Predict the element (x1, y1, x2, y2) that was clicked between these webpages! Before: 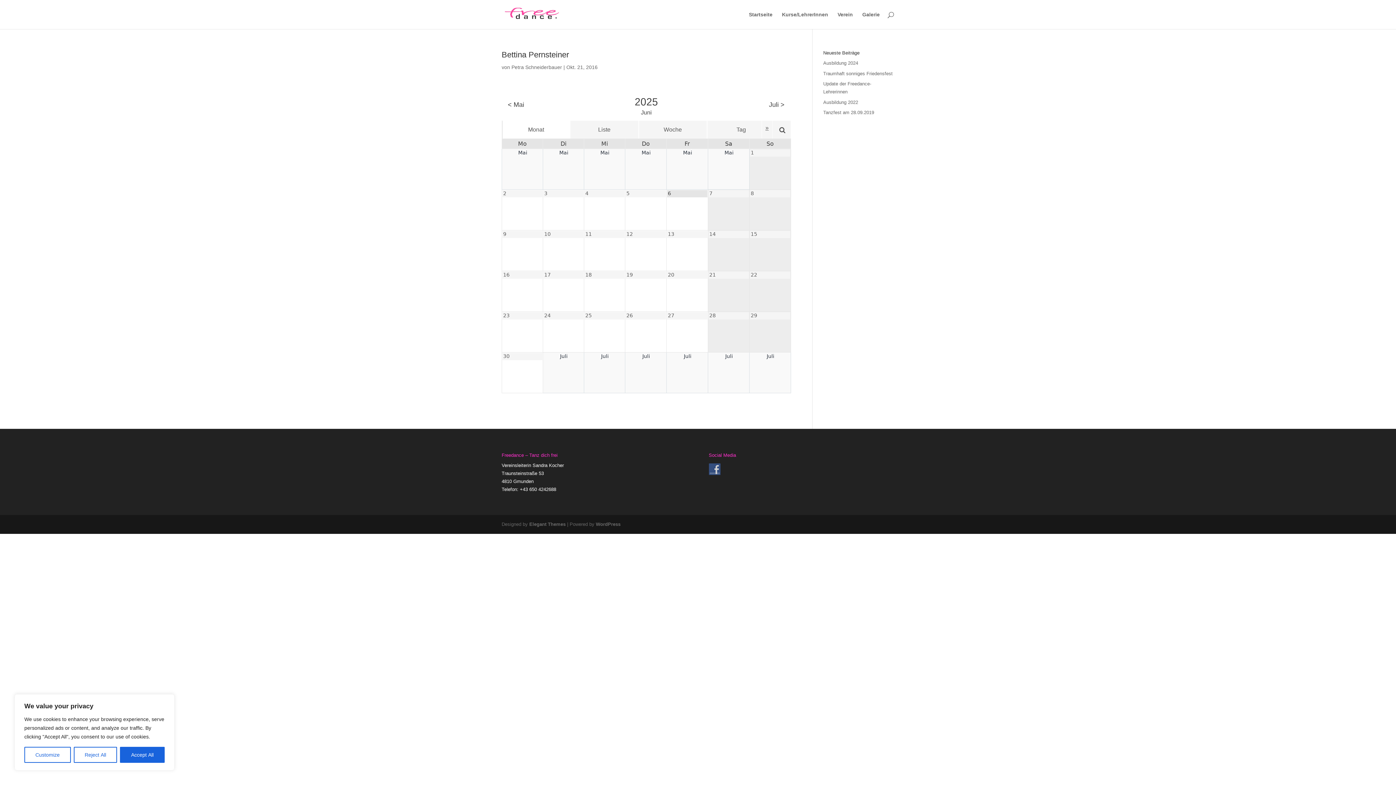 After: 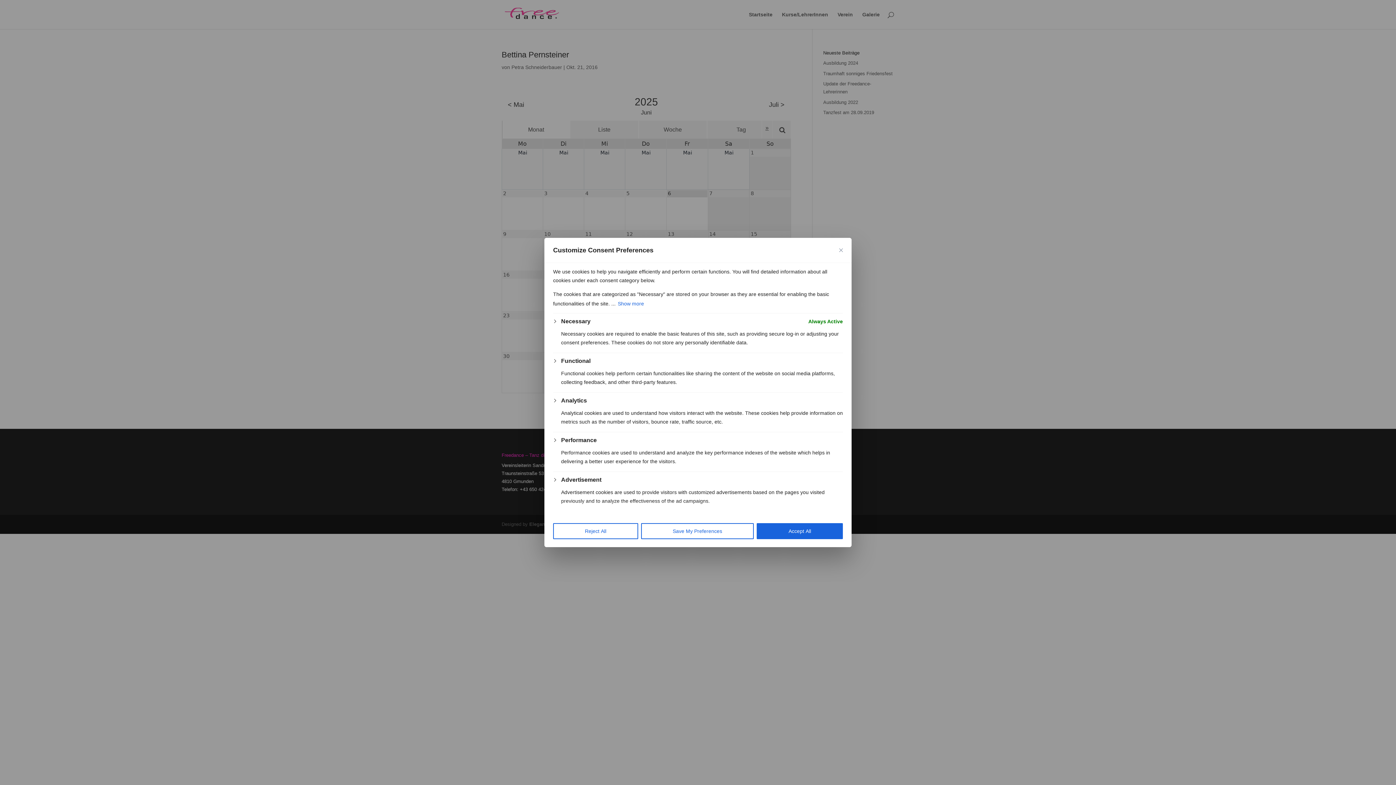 Action: bbox: (24, 747, 70, 763) label: Customize